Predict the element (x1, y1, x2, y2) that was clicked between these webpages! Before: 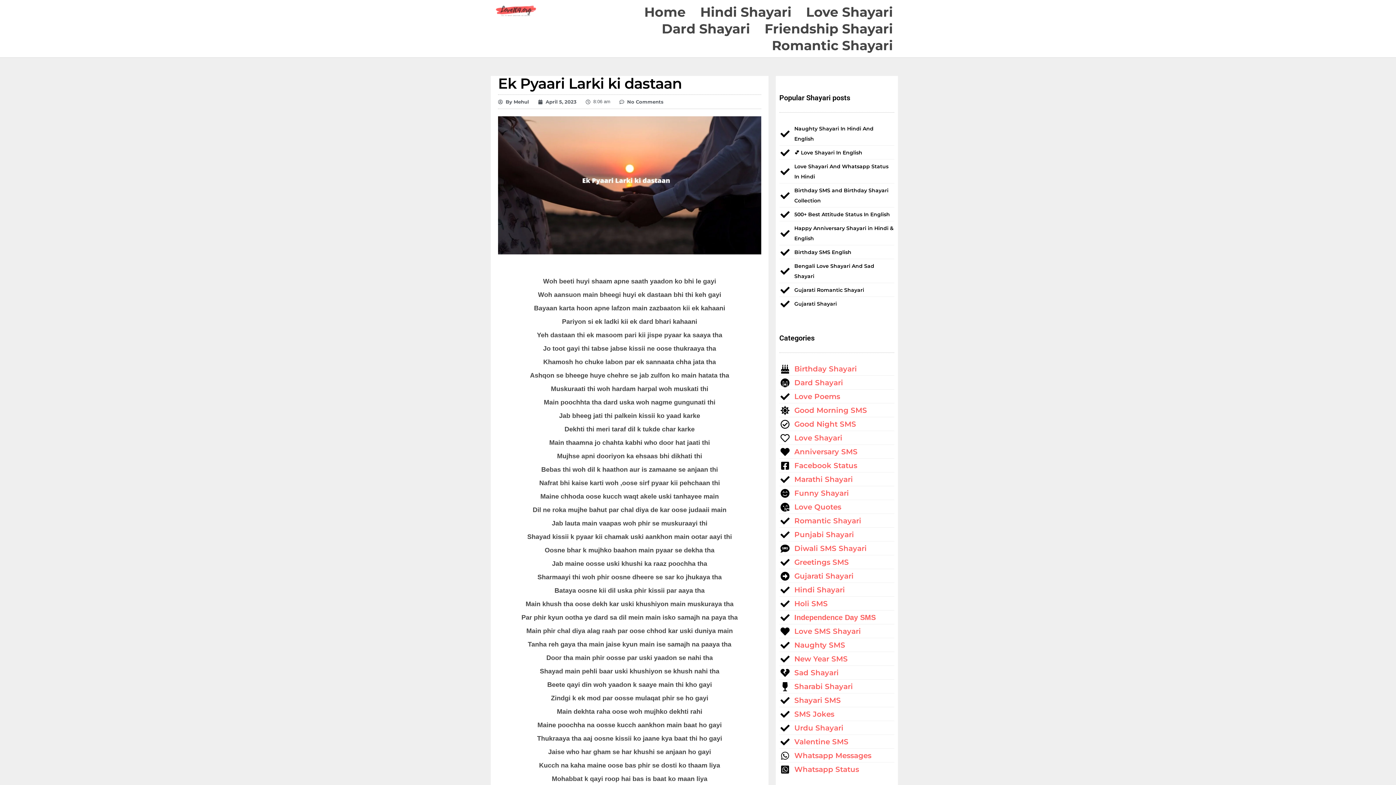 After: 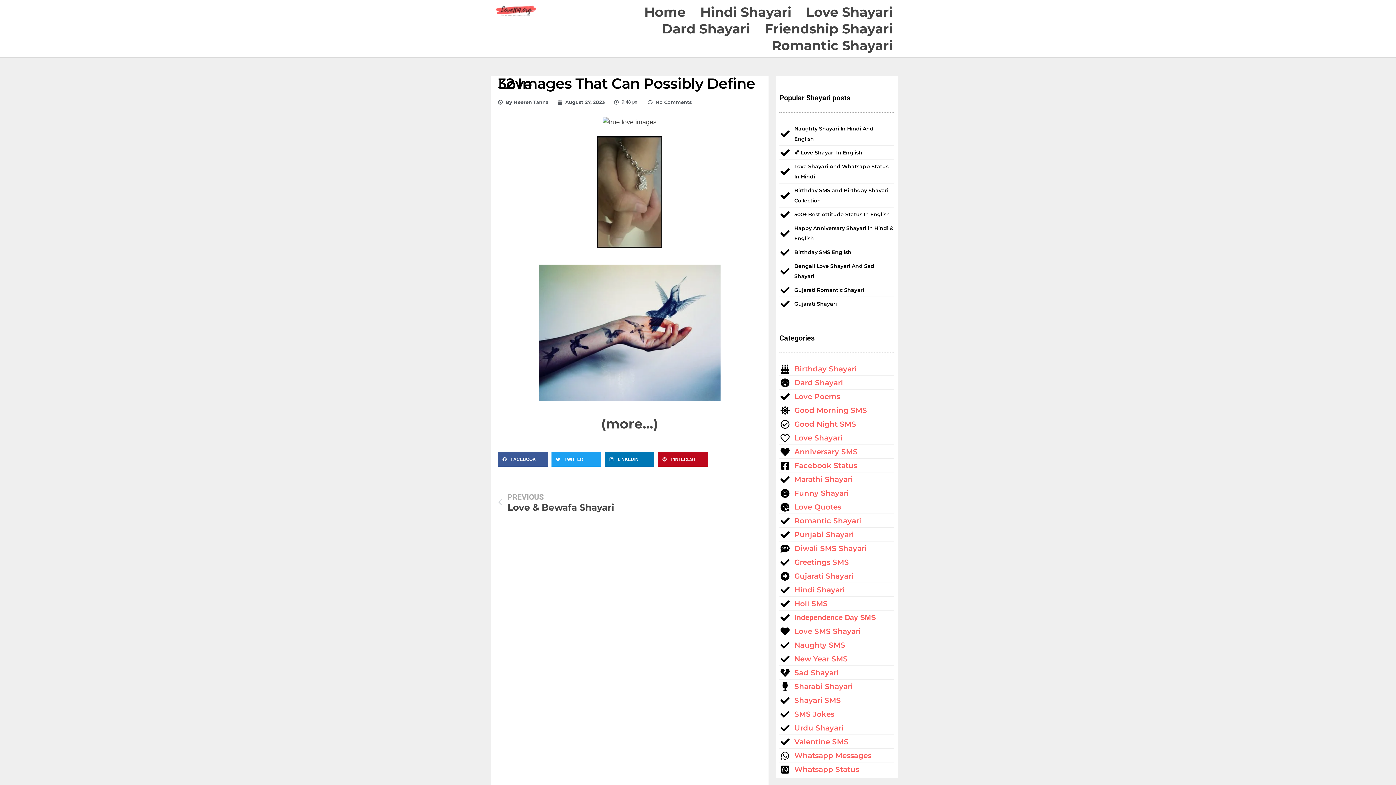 Action: label: Good Morning SMS bbox: (779, 405, 894, 415)